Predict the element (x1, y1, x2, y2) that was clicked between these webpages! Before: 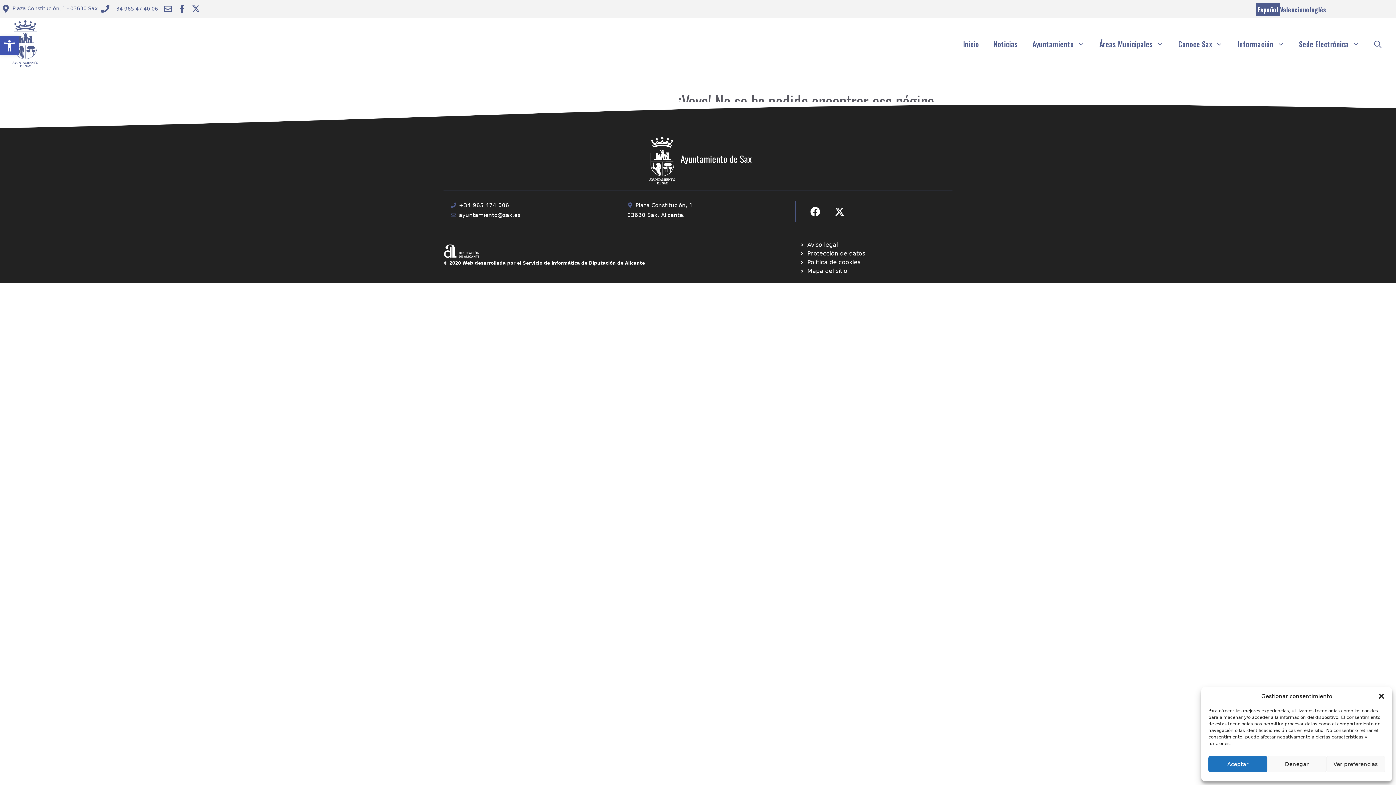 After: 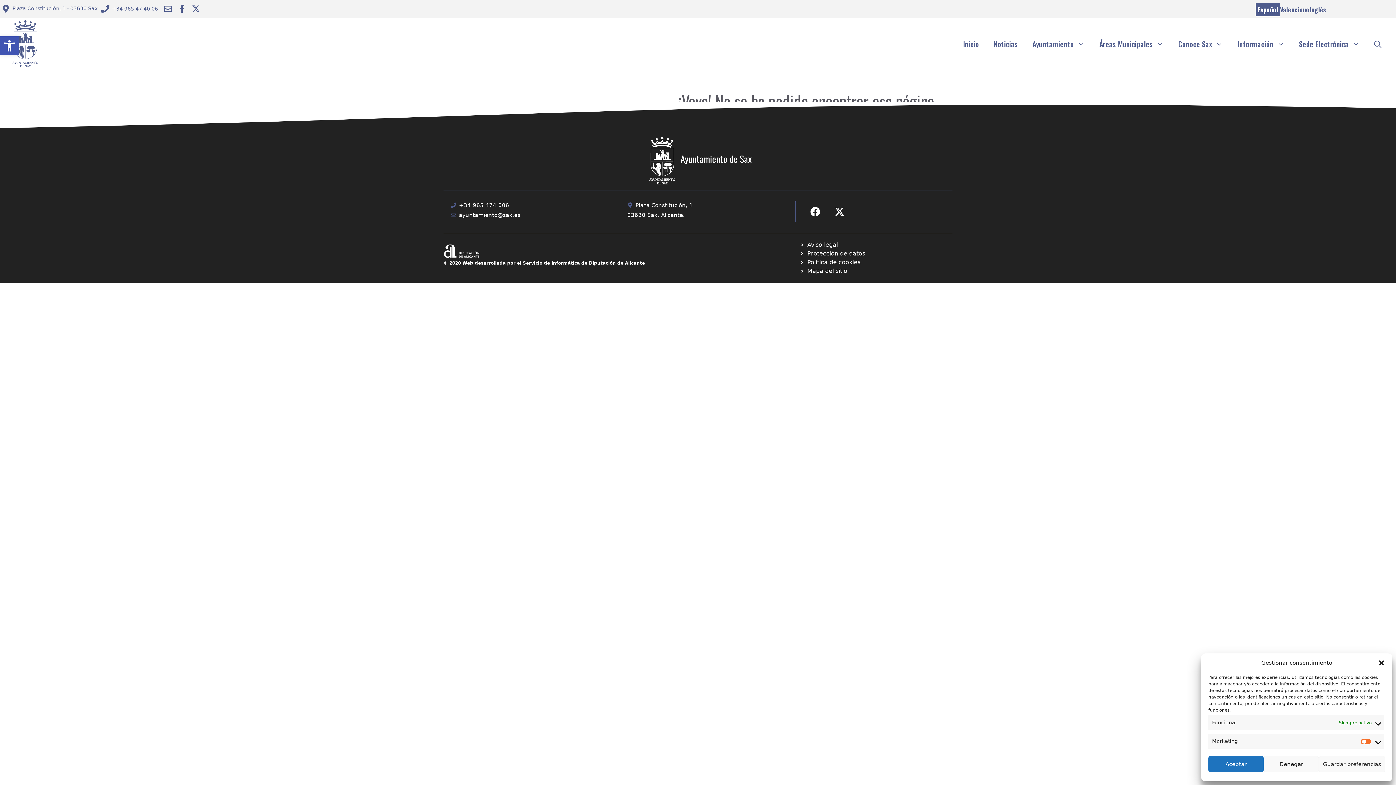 Action: bbox: (1326, 756, 1385, 772) label: Ver preferencias